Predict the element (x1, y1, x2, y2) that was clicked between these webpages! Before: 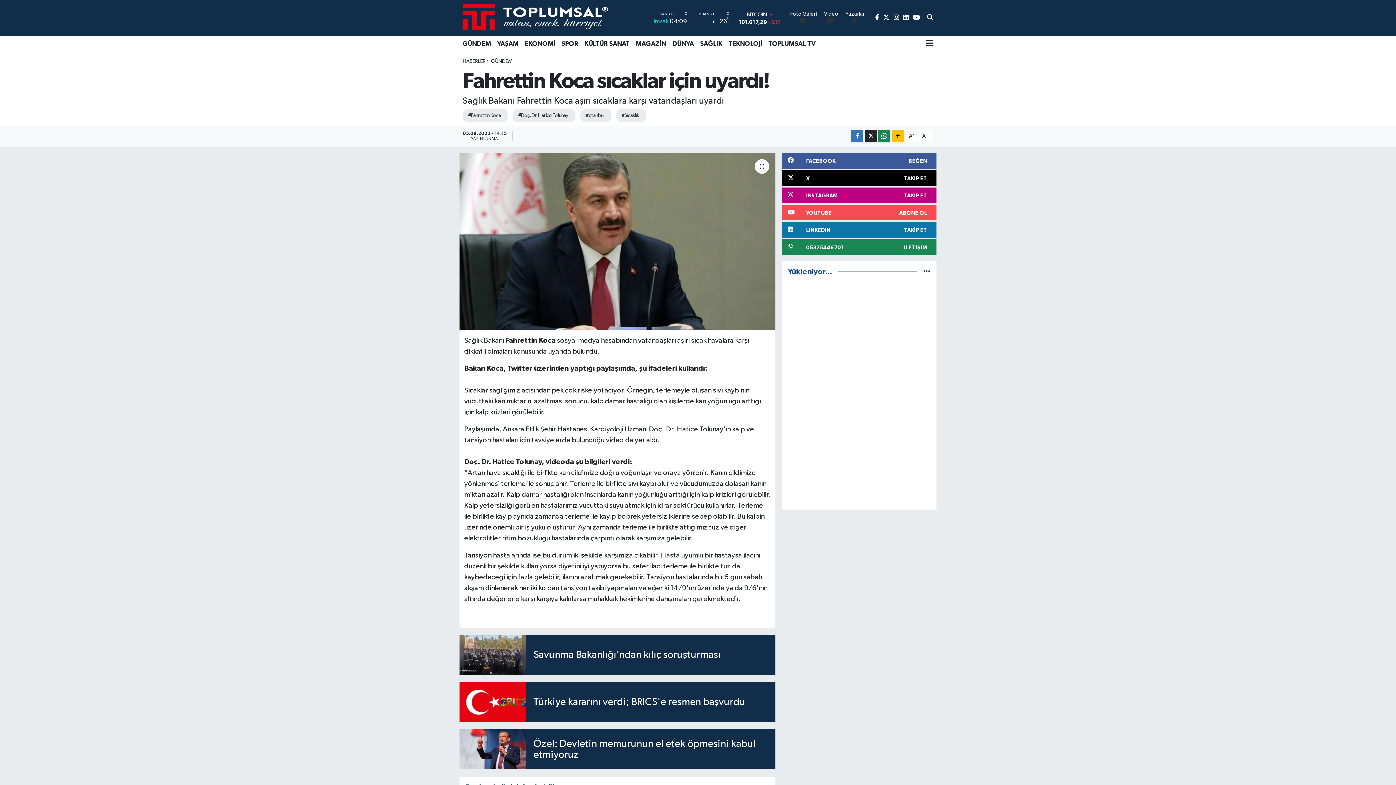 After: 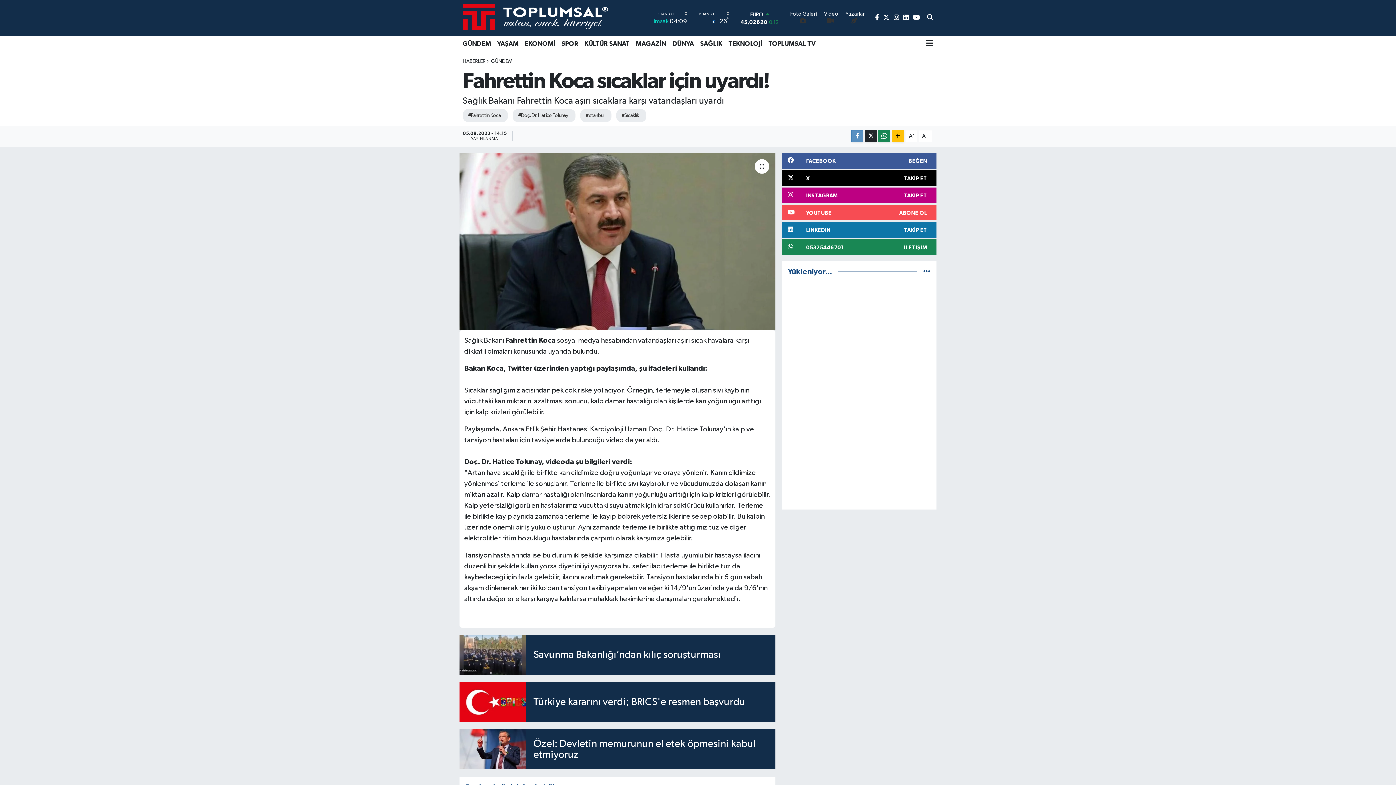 Action: bbox: (851, 130, 863, 142)